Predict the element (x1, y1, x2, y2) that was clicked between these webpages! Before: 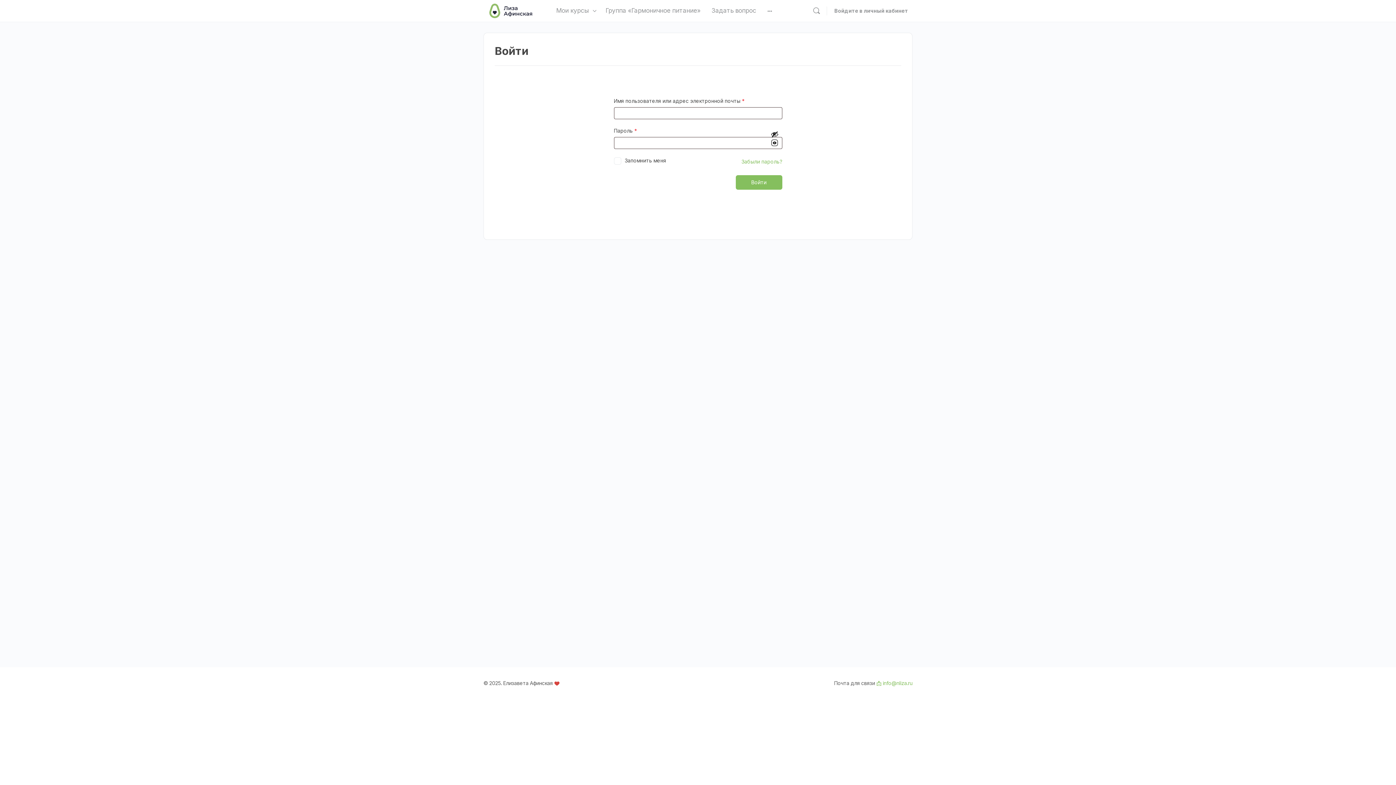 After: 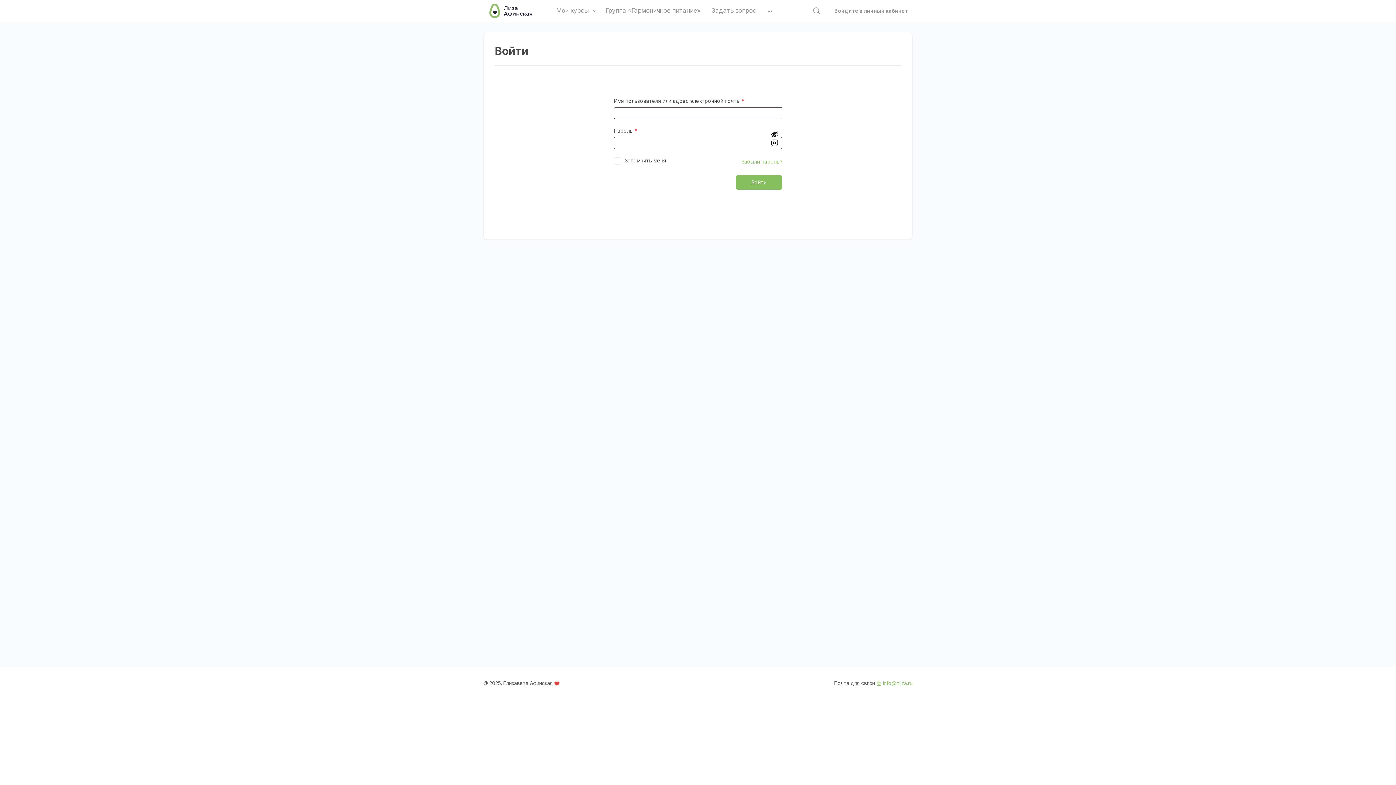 Action: label: 📩 bbox: (876, 680, 881, 686)